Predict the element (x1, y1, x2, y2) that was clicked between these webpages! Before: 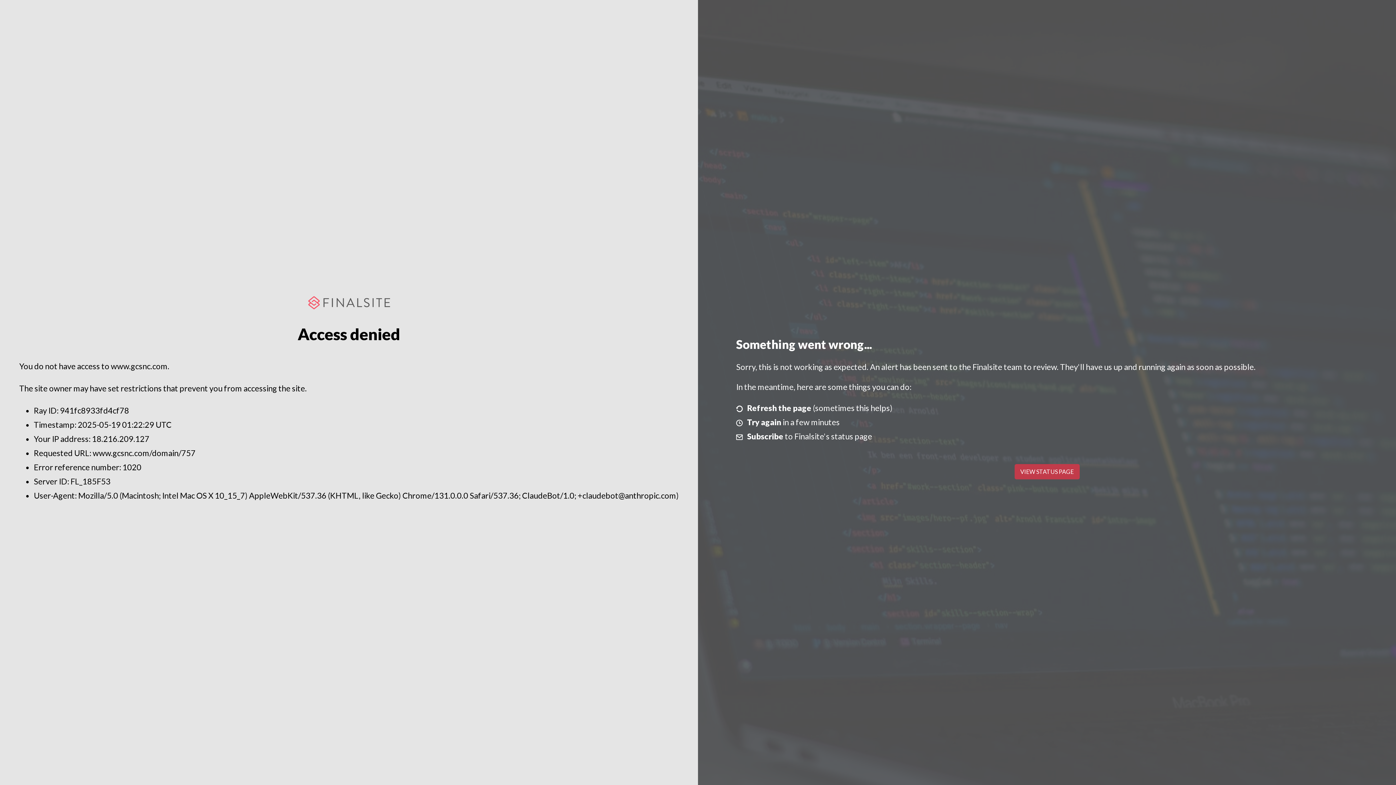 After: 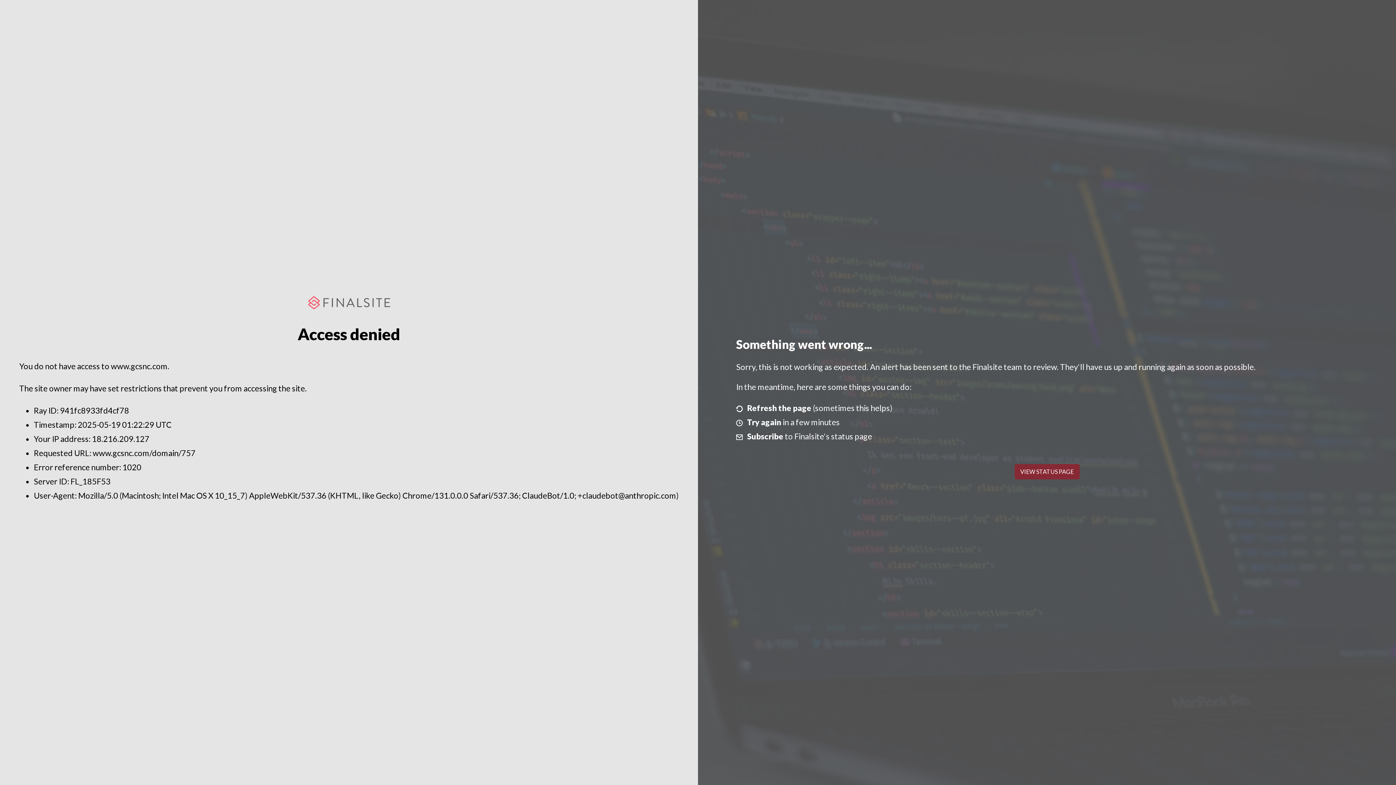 Action: label: VIEW STATUS PAGE bbox: (1014, 464, 1079, 479)